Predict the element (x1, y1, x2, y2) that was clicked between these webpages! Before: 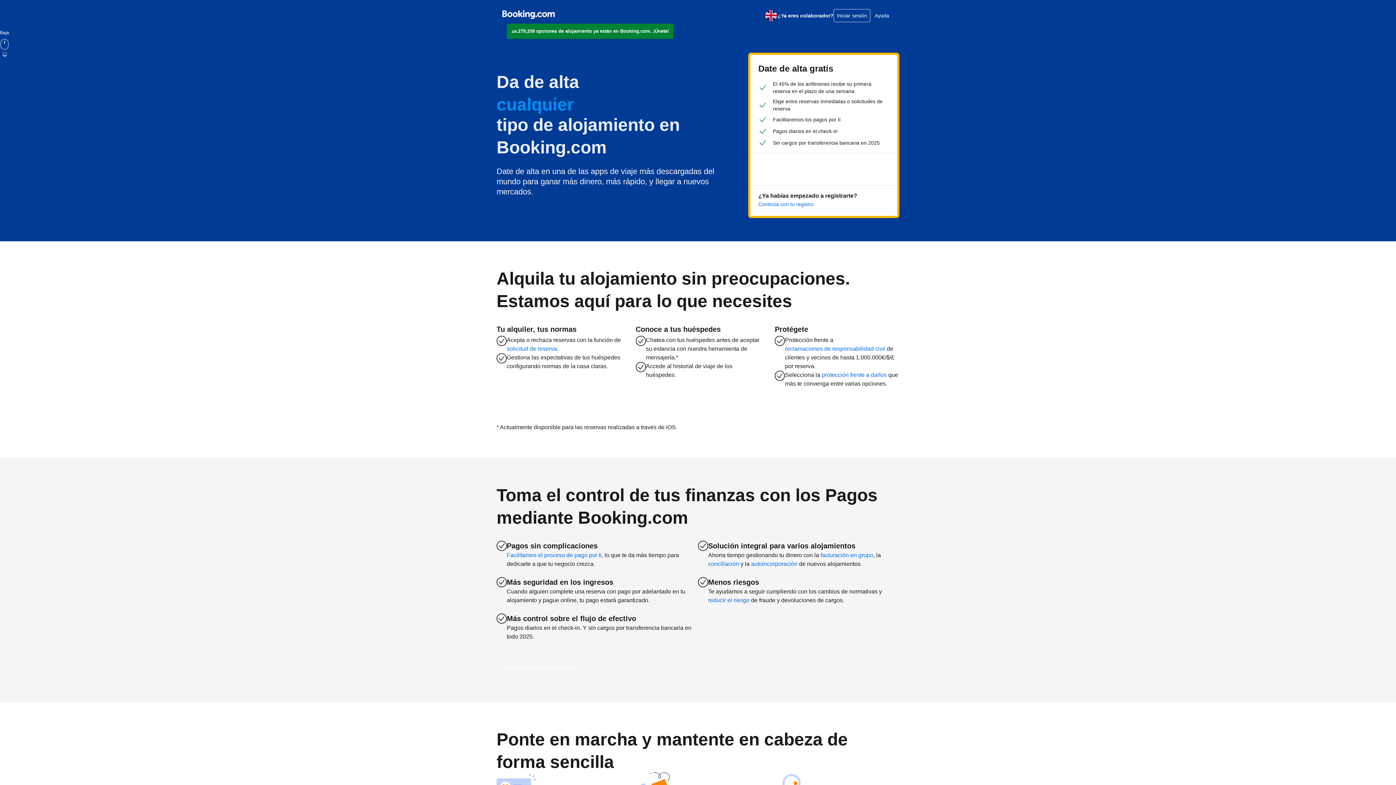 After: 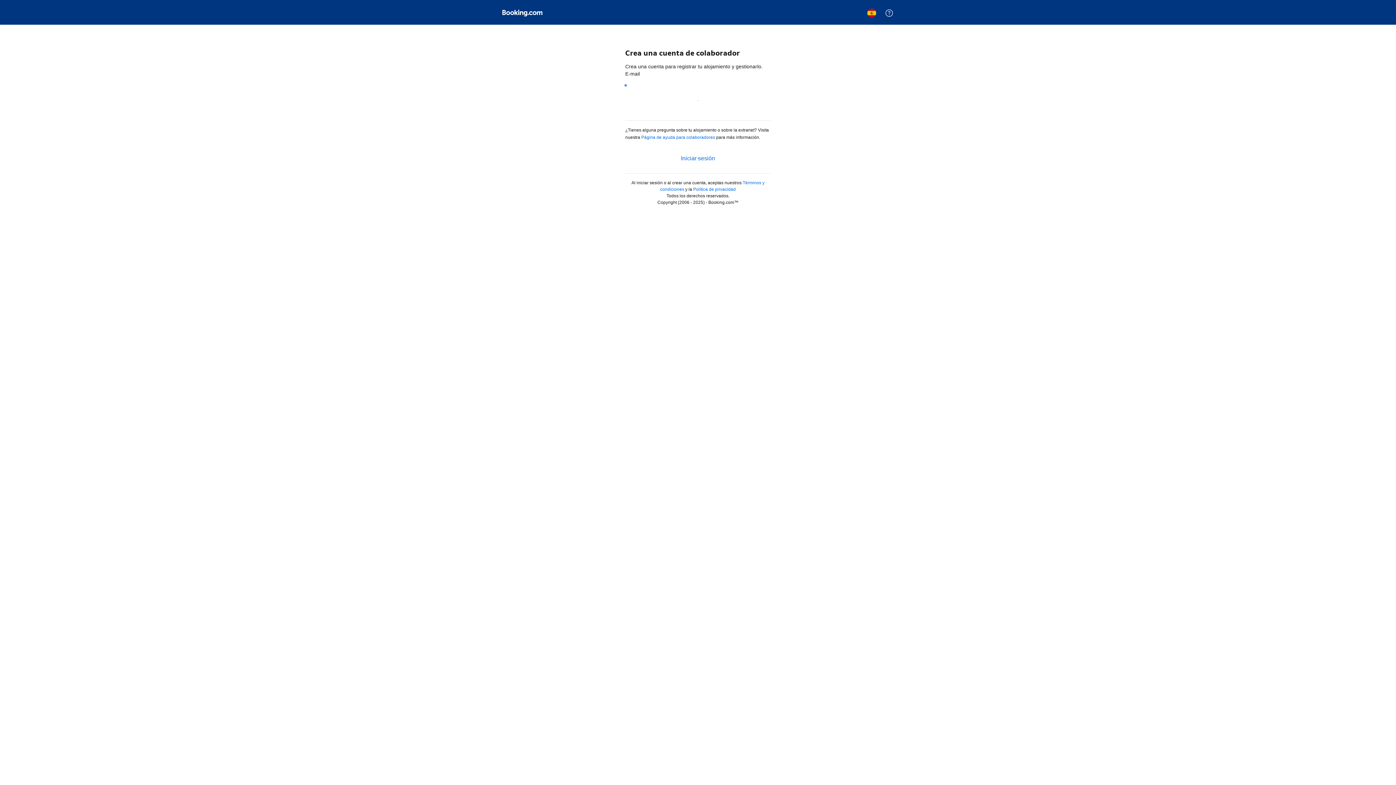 Action: bbox: (496, 397, 593, 414) label: Alquila tu alojamiento hoy mismo